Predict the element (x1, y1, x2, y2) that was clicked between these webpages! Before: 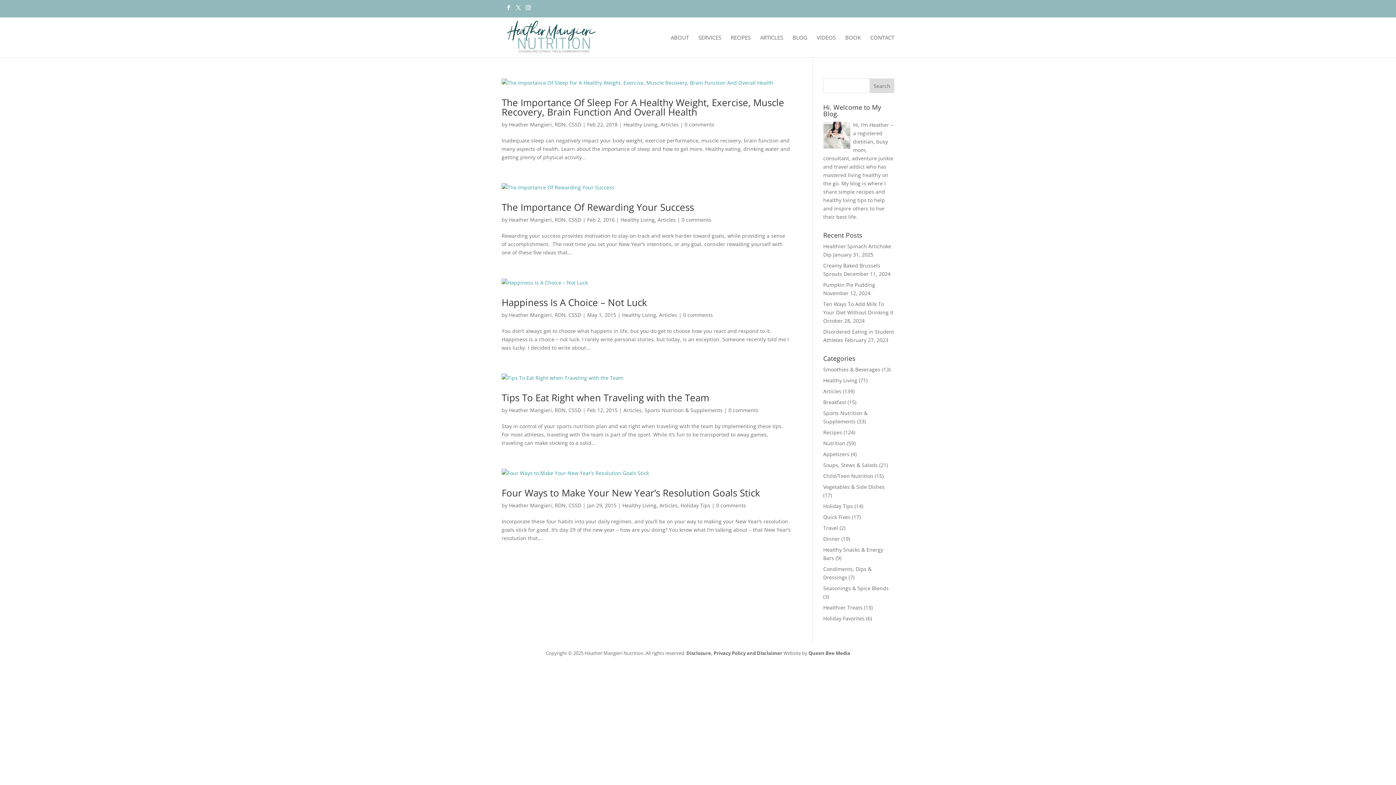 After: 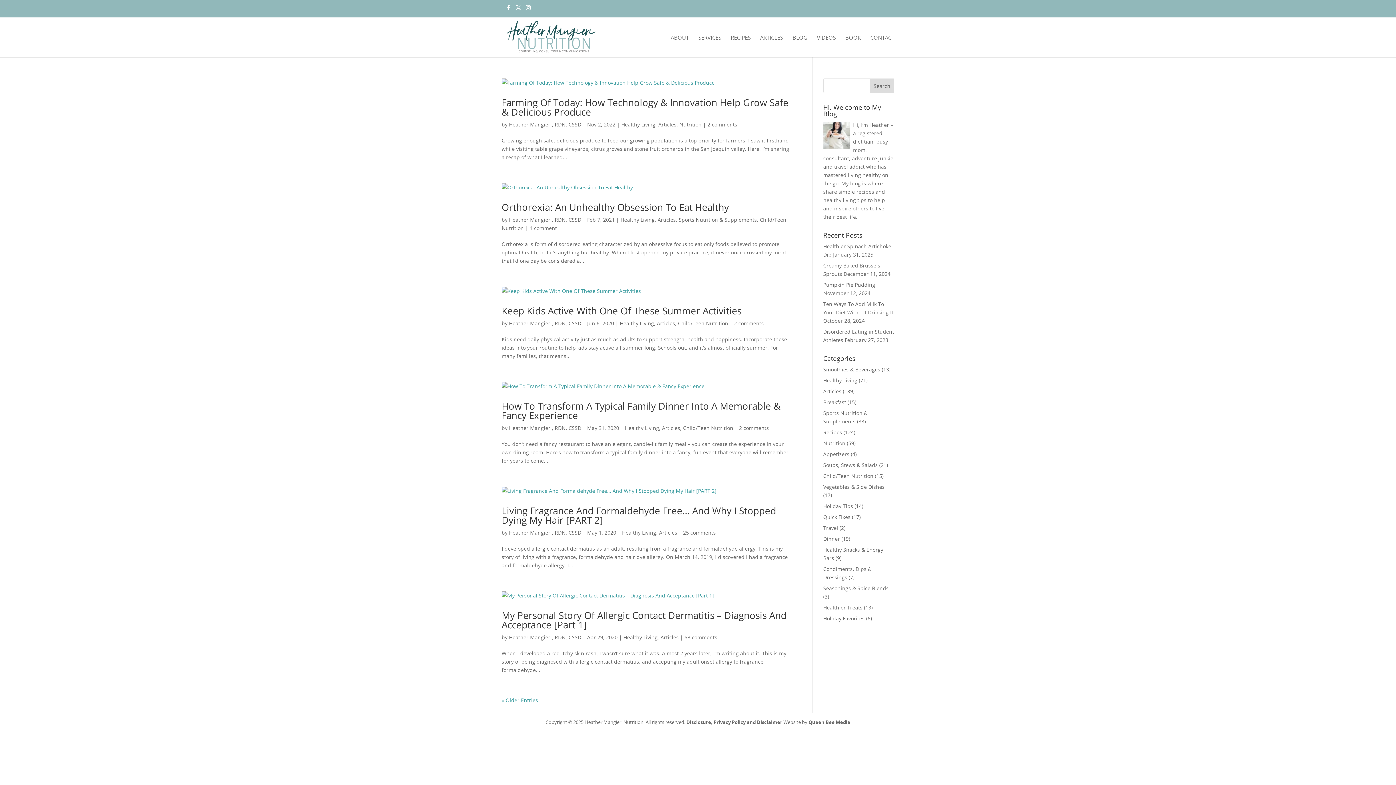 Action: bbox: (823, 377, 857, 384) label: Healthy Living